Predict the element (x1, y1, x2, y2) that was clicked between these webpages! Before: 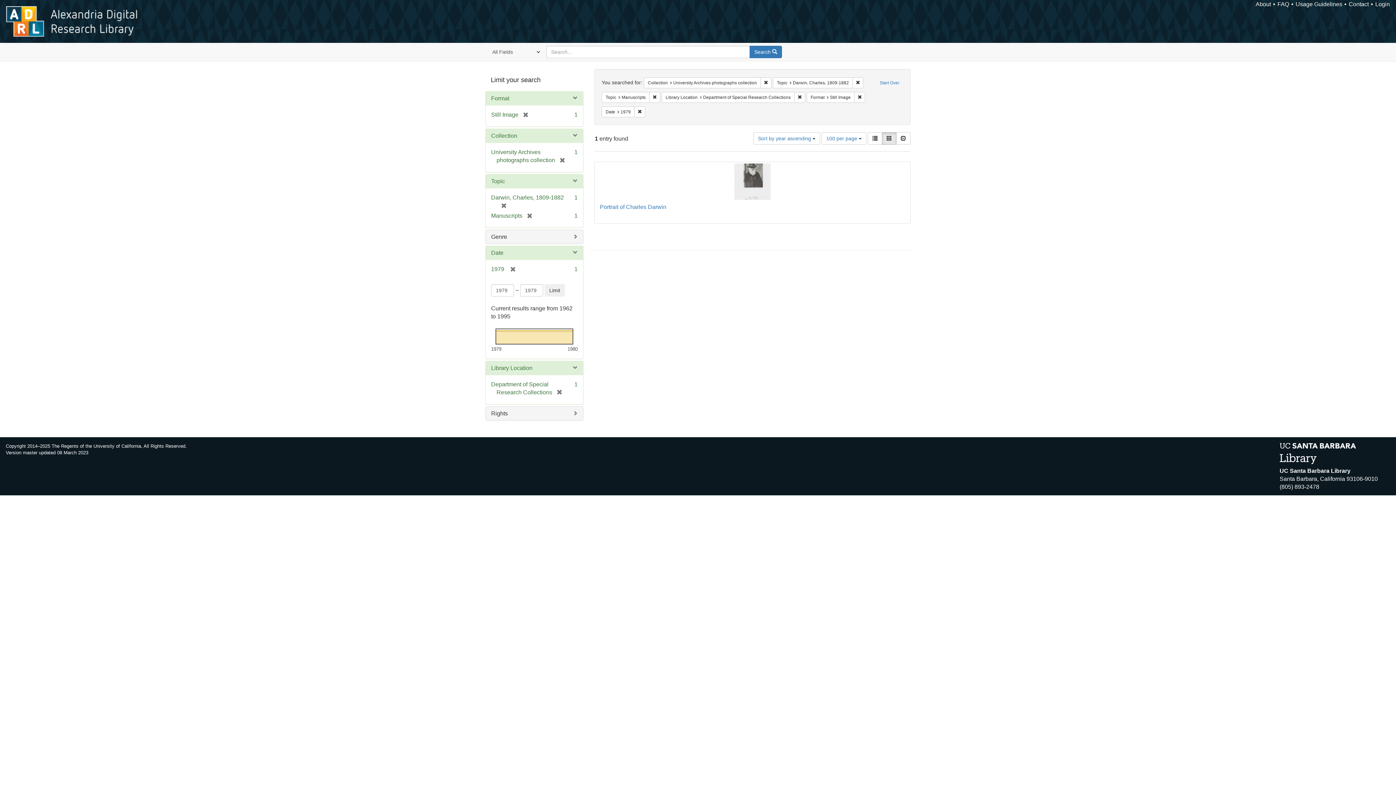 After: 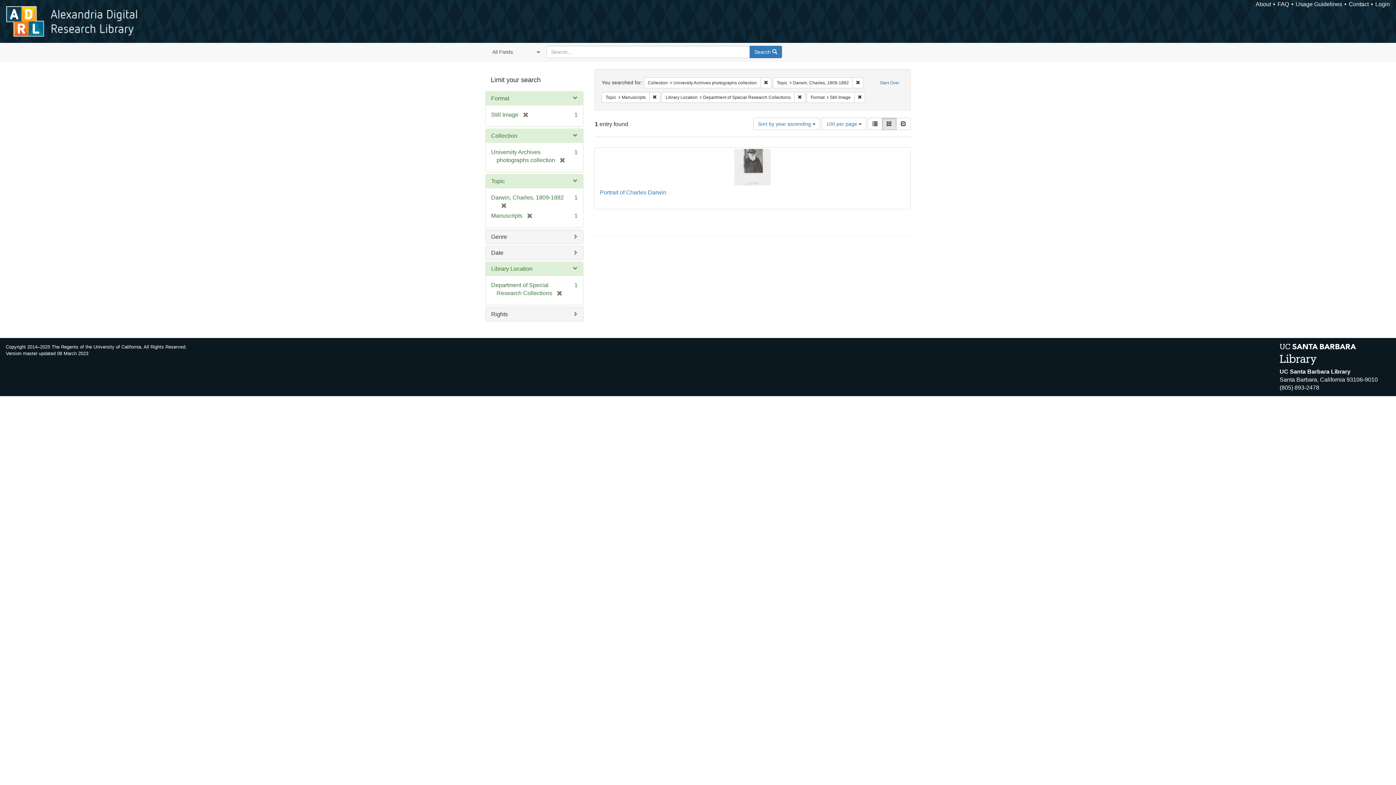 Action: label: [remove] bbox: (505, 266, 516, 272)